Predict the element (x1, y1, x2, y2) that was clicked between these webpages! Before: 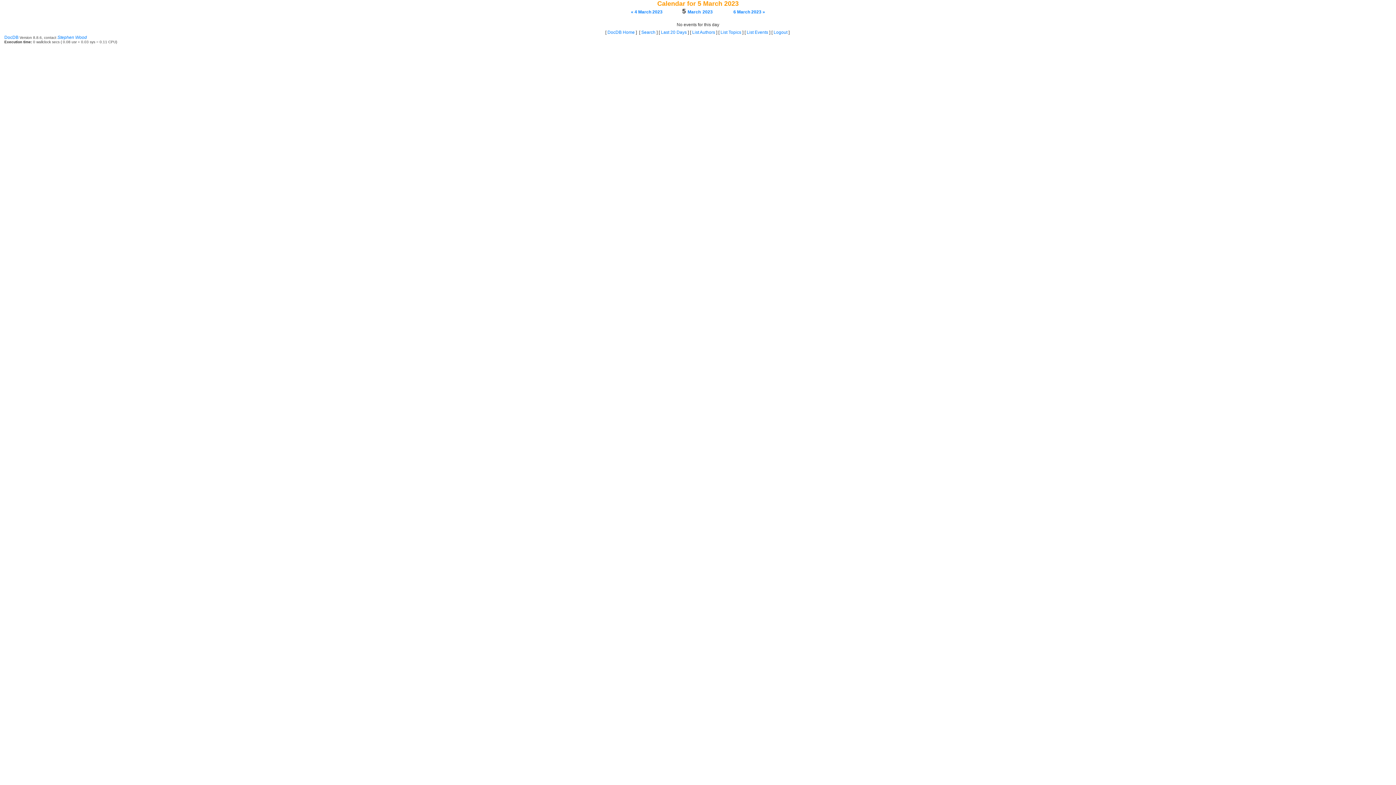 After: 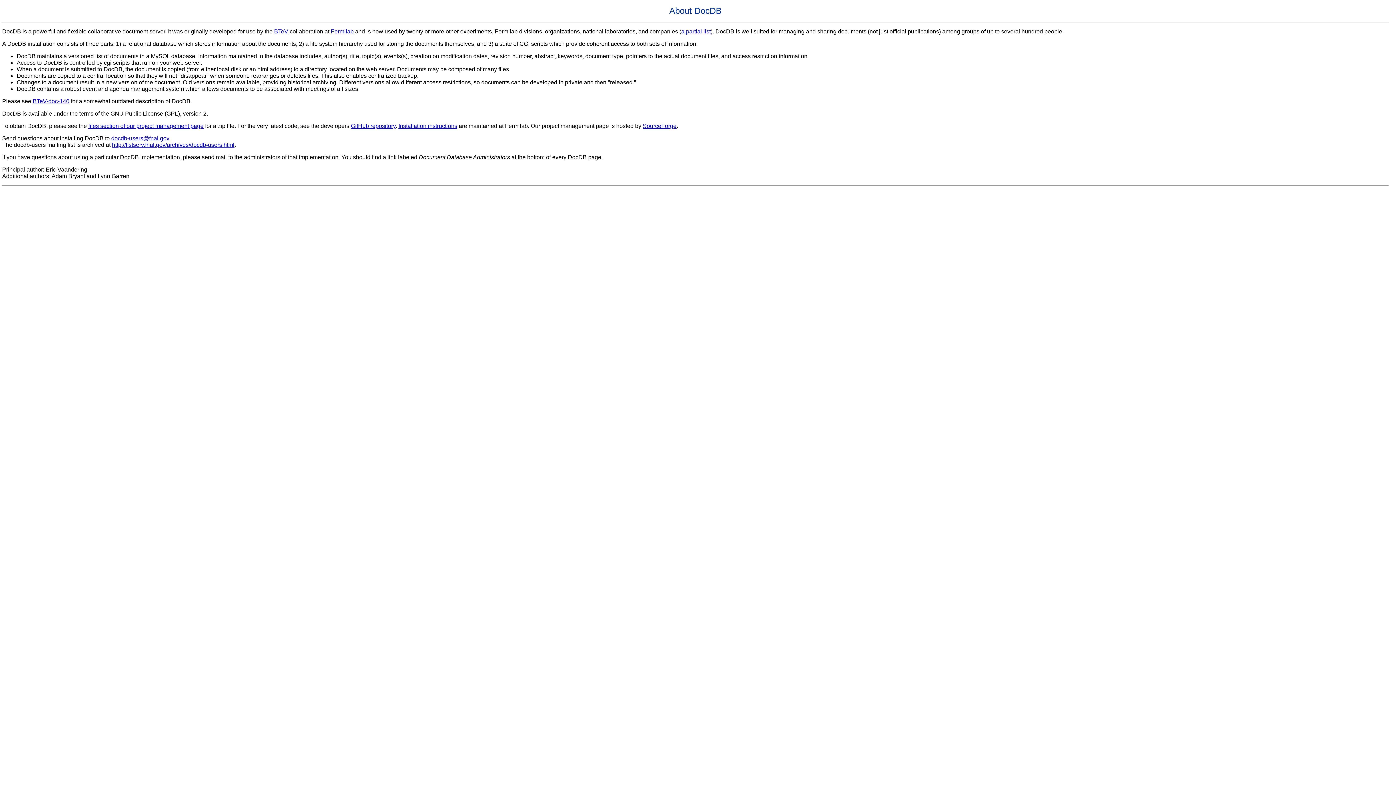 Action: label: DocDB bbox: (4, 34, 18, 40)